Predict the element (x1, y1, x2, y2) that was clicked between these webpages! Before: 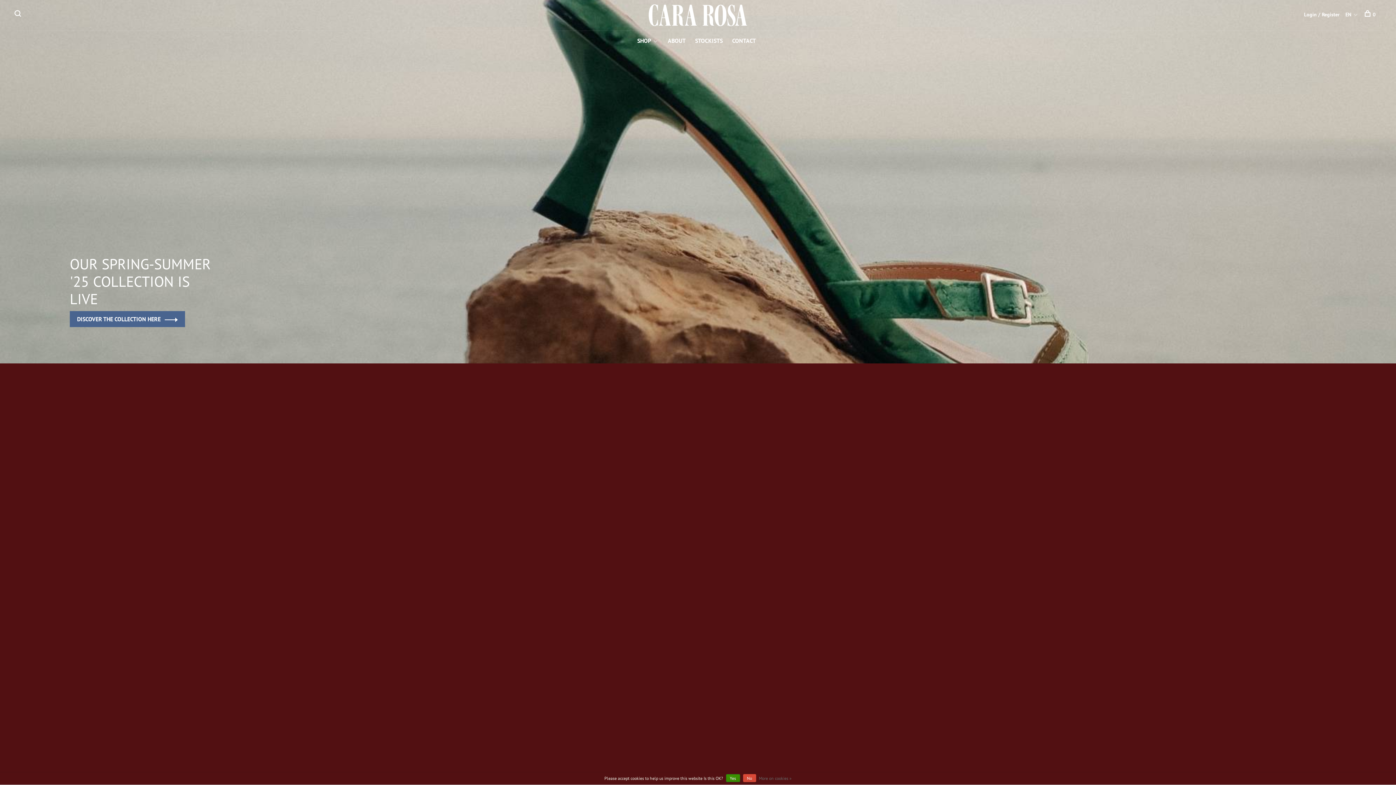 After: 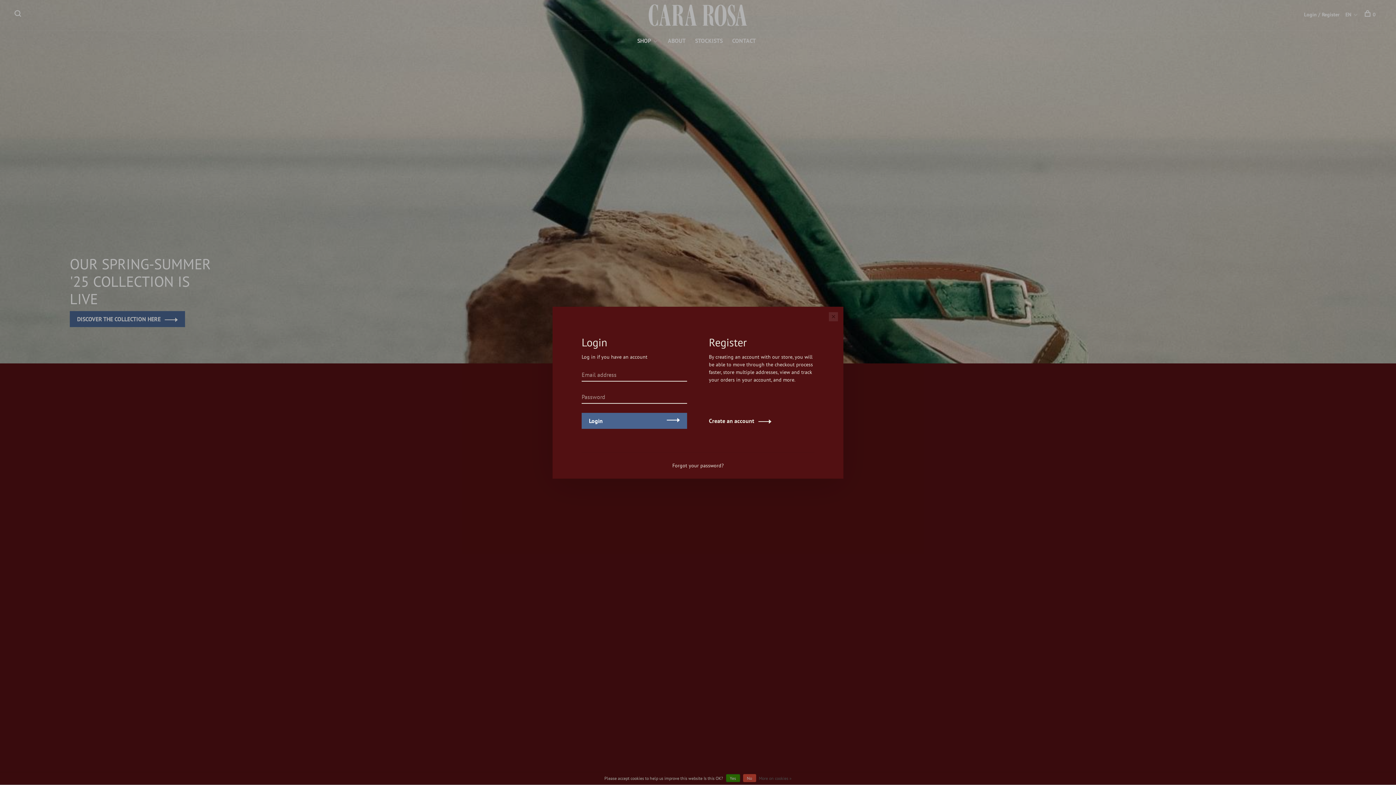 Action: bbox: (1304, 11, 1340, 17) label: Login / Register